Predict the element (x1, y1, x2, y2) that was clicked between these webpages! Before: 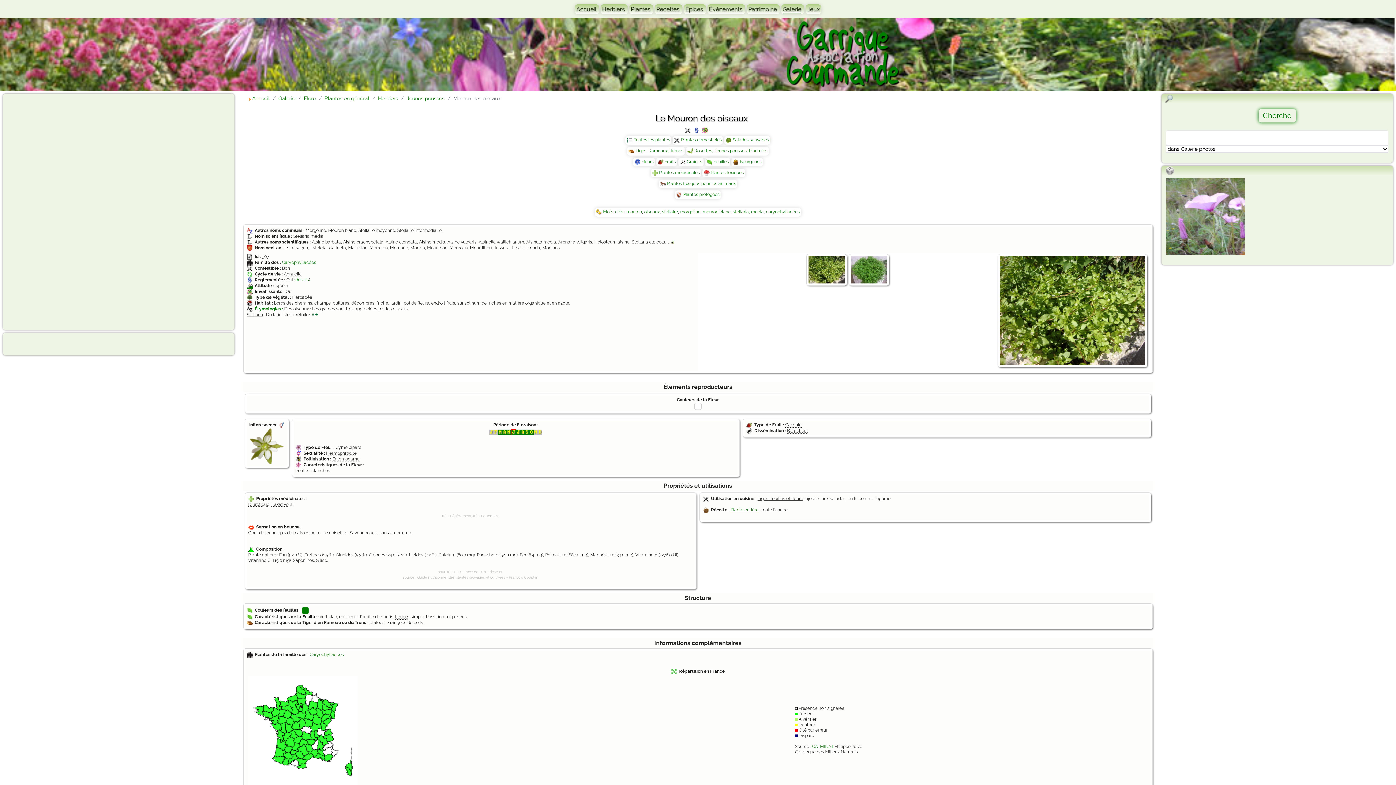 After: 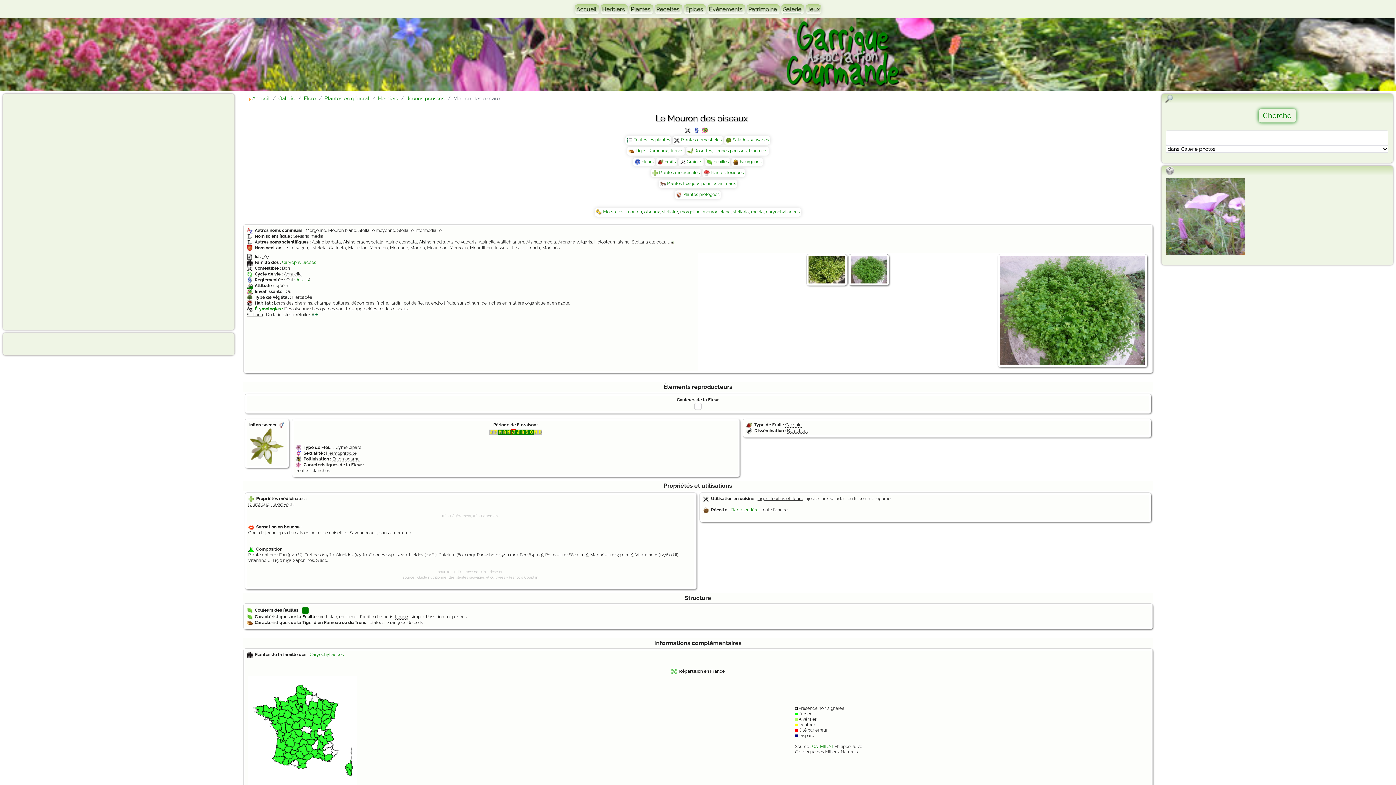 Action: bbox: (848, 281, 891, 287)